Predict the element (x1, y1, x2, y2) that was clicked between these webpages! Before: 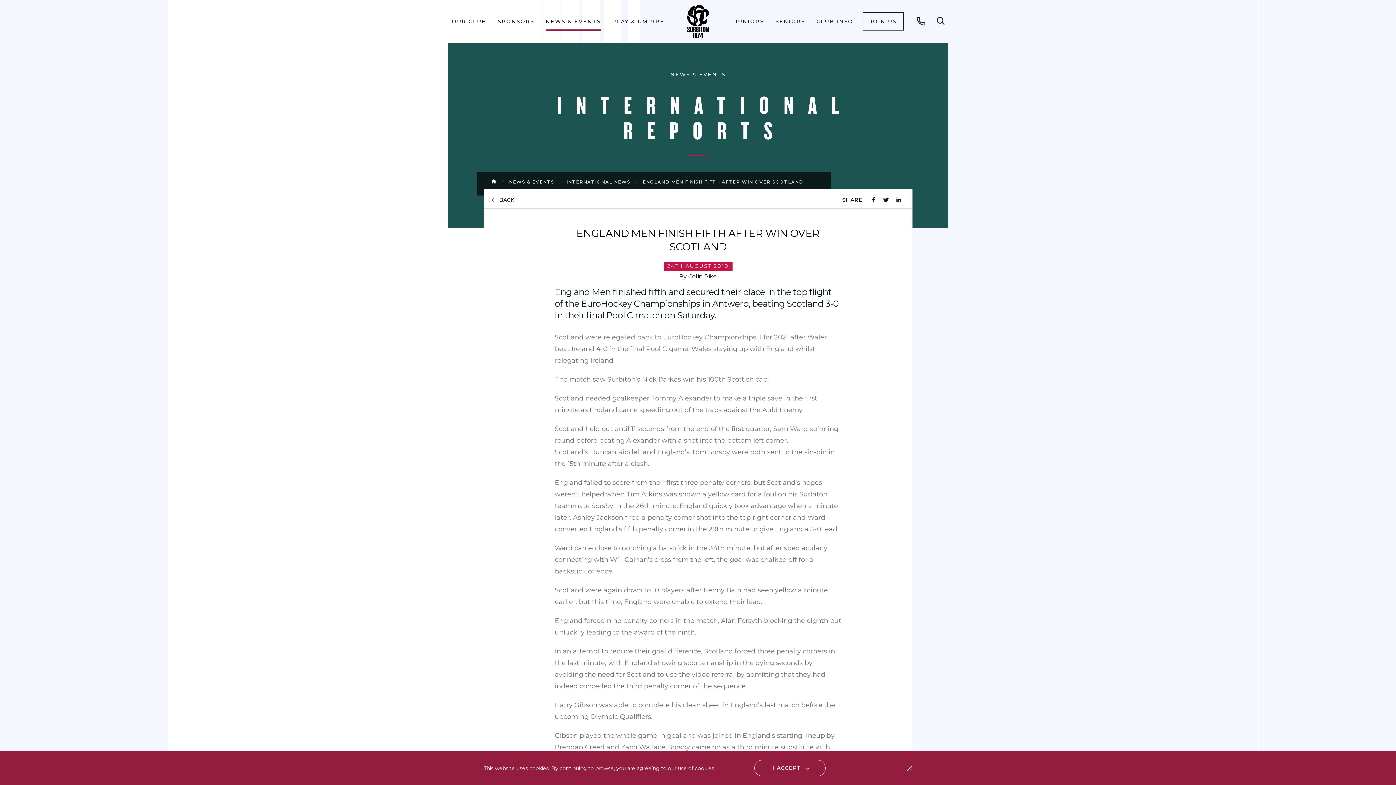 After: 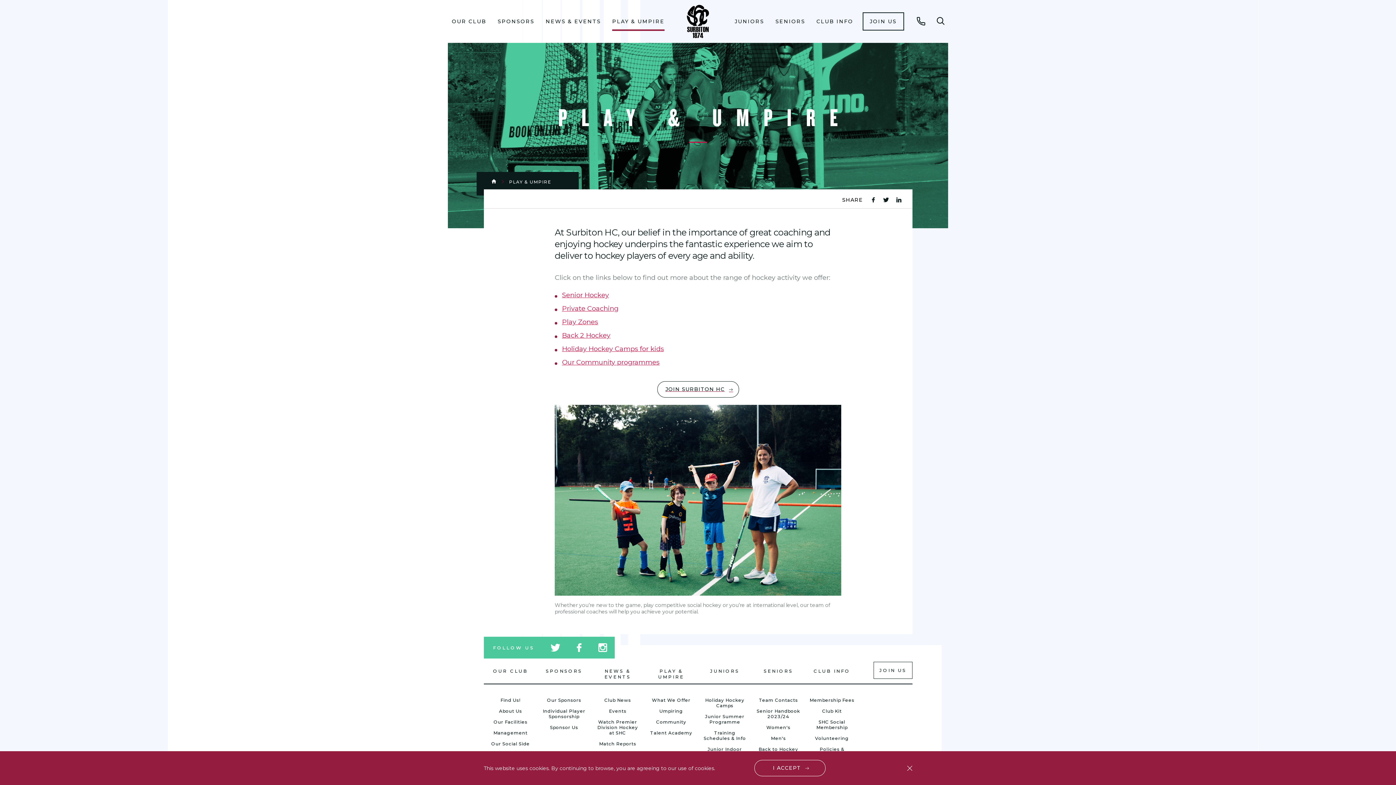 Action: bbox: (606, 0, 670, 42) label: PLAY & UMPIRE